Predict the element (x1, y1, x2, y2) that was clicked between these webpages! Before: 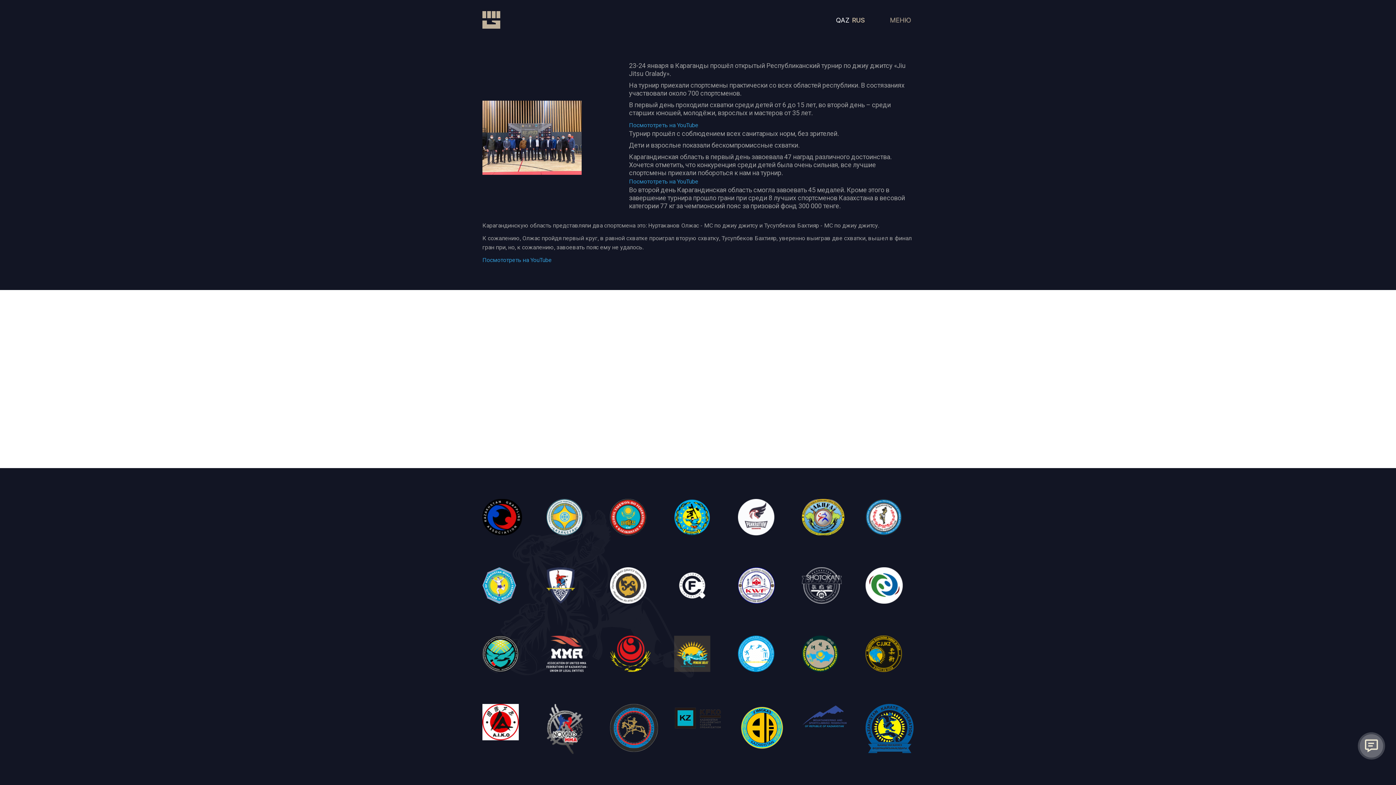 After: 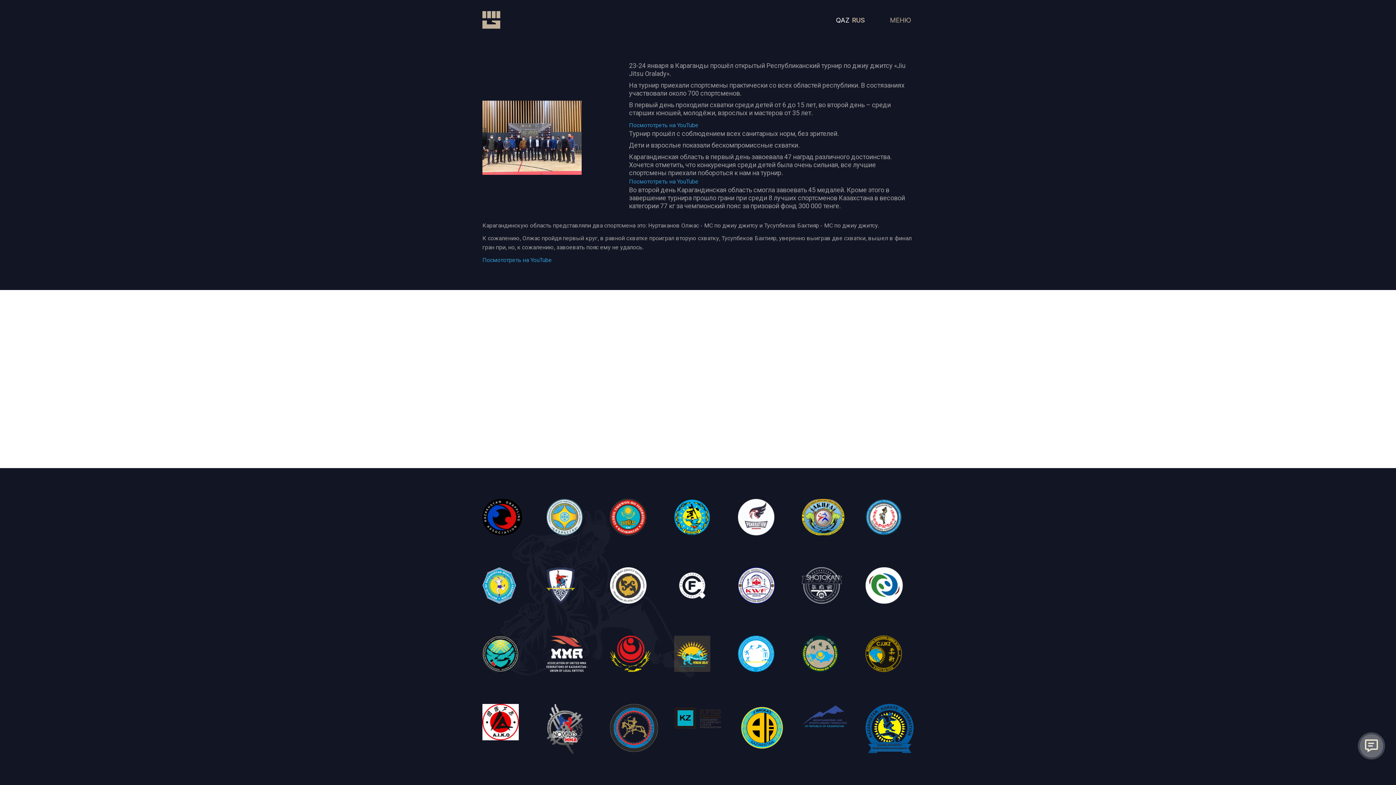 Action: bbox: (865, 704, 913, 754)